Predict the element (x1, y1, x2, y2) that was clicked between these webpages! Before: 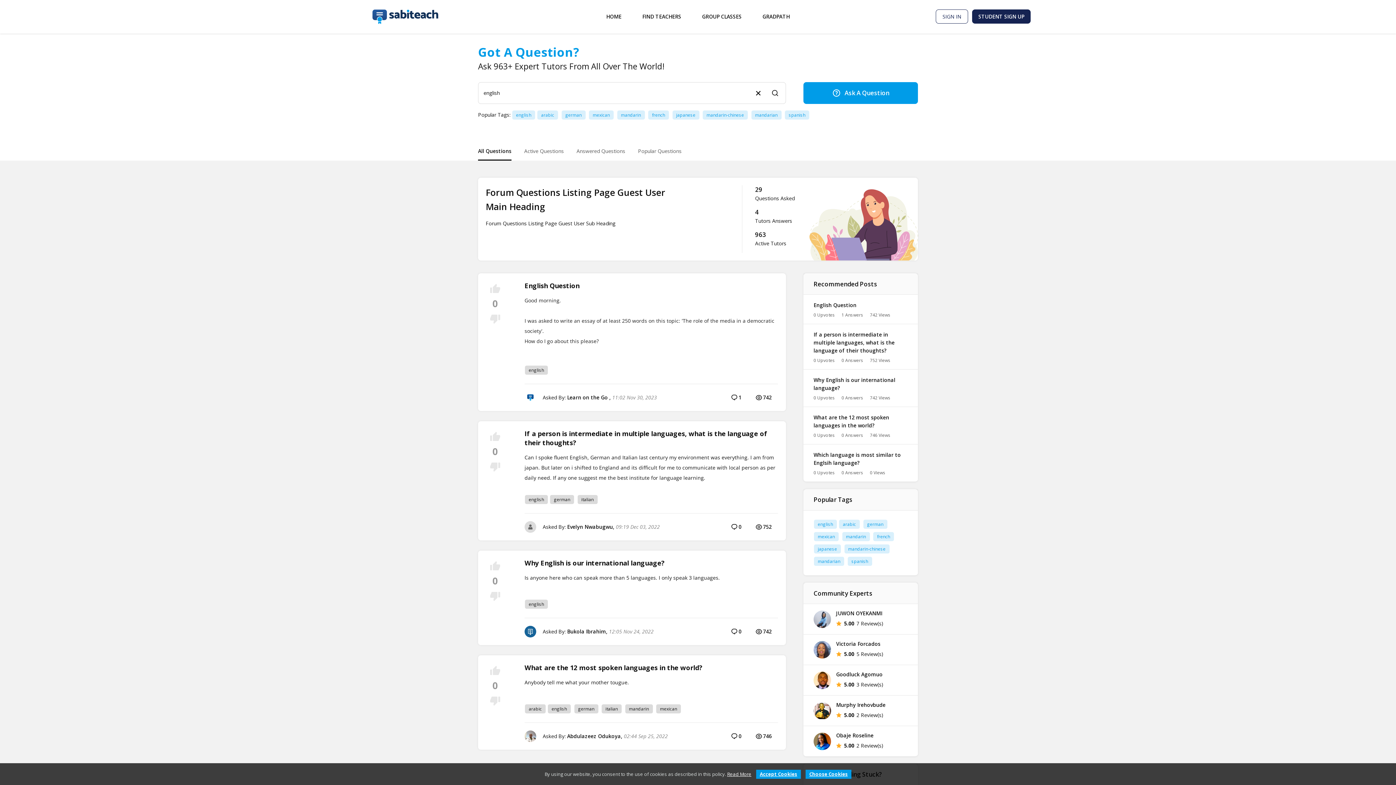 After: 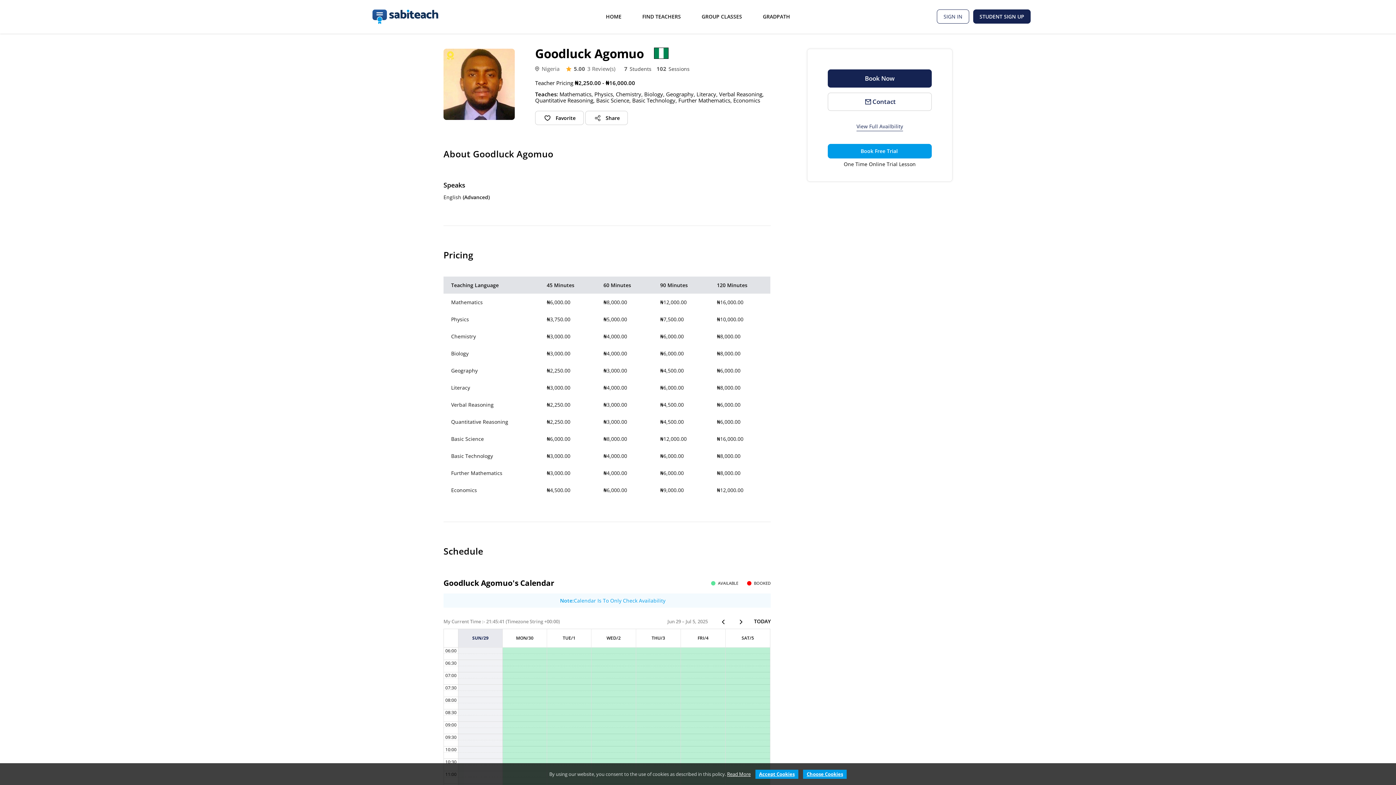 Action: bbox: (813, 671, 908, 689) label: Goodluck Agomuo
5.00
3 Review(s)